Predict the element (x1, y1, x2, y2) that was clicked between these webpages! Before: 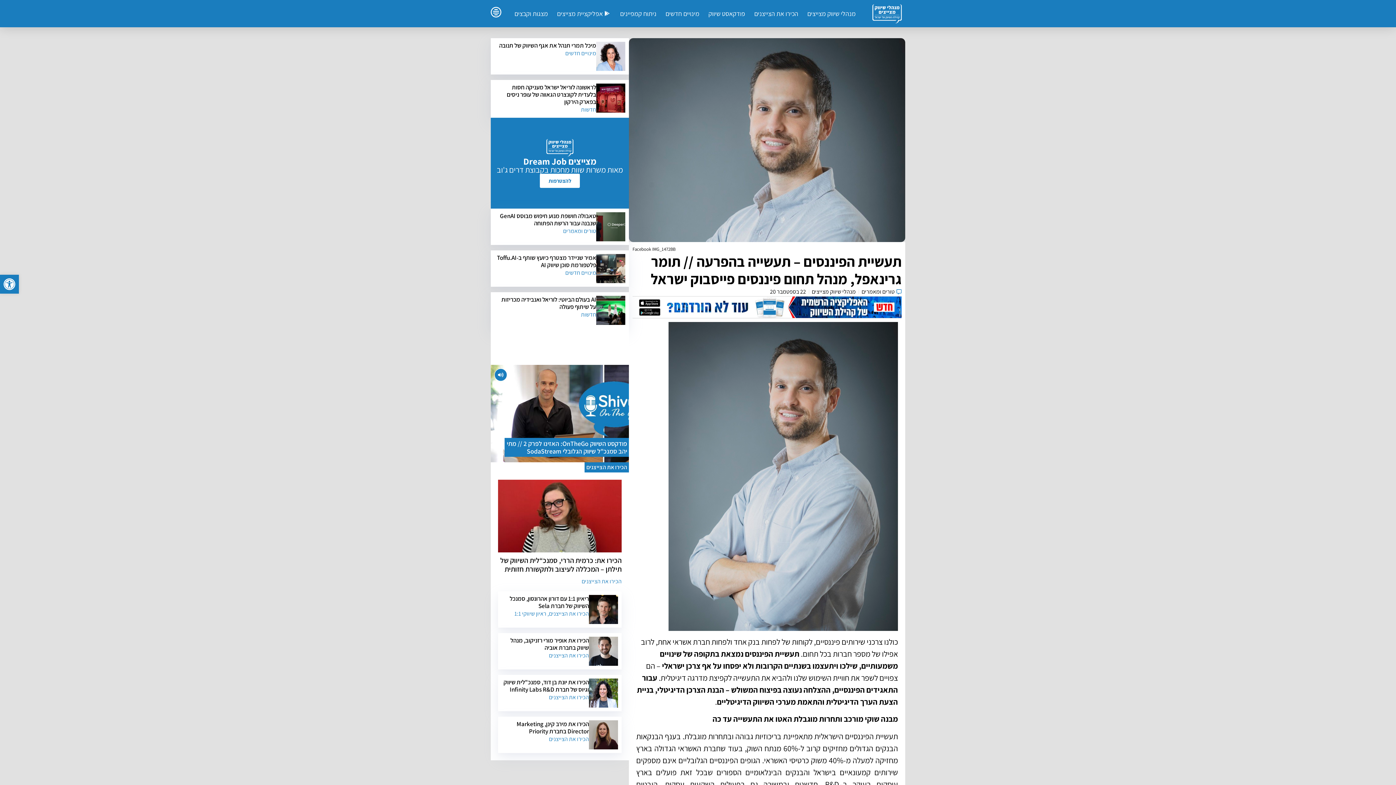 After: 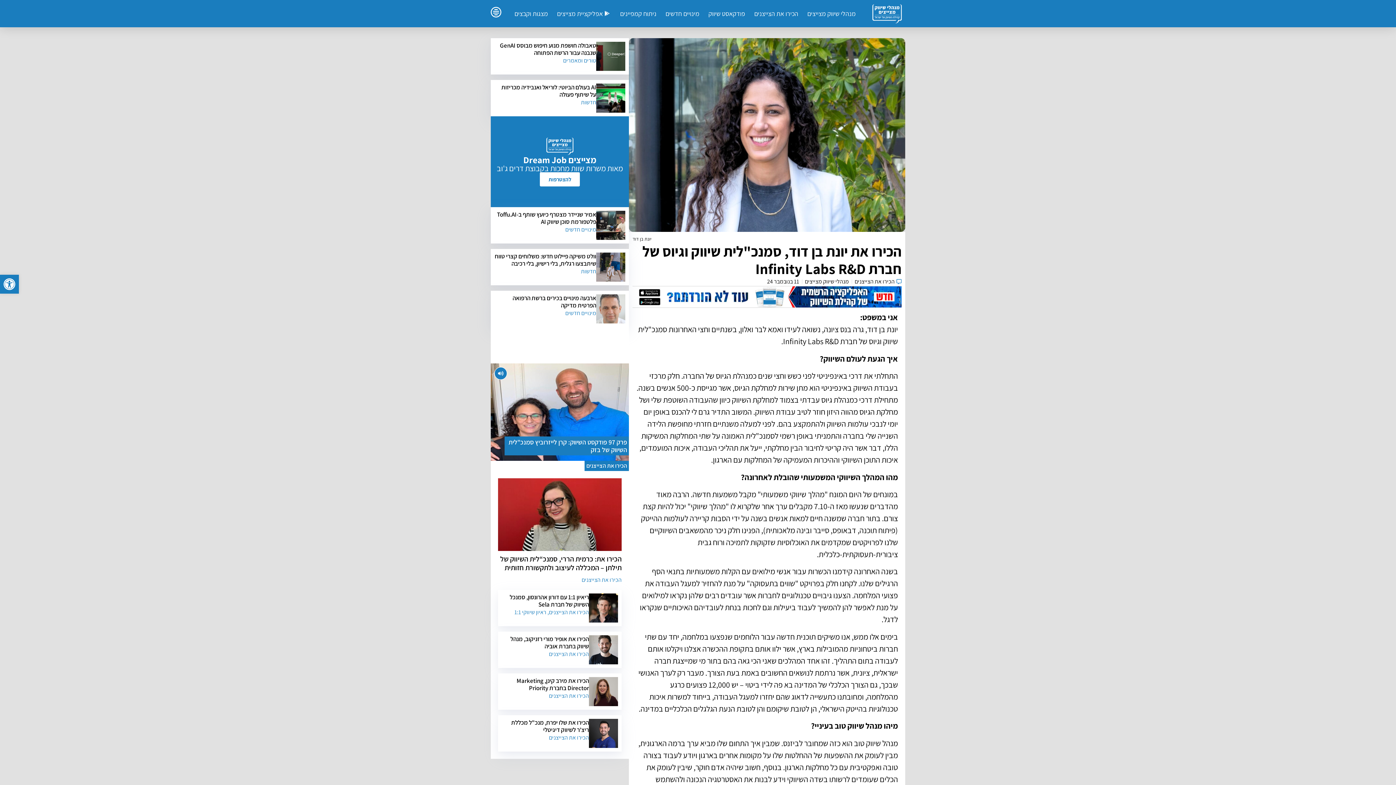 Action: bbox: (589, 678, 618, 707)